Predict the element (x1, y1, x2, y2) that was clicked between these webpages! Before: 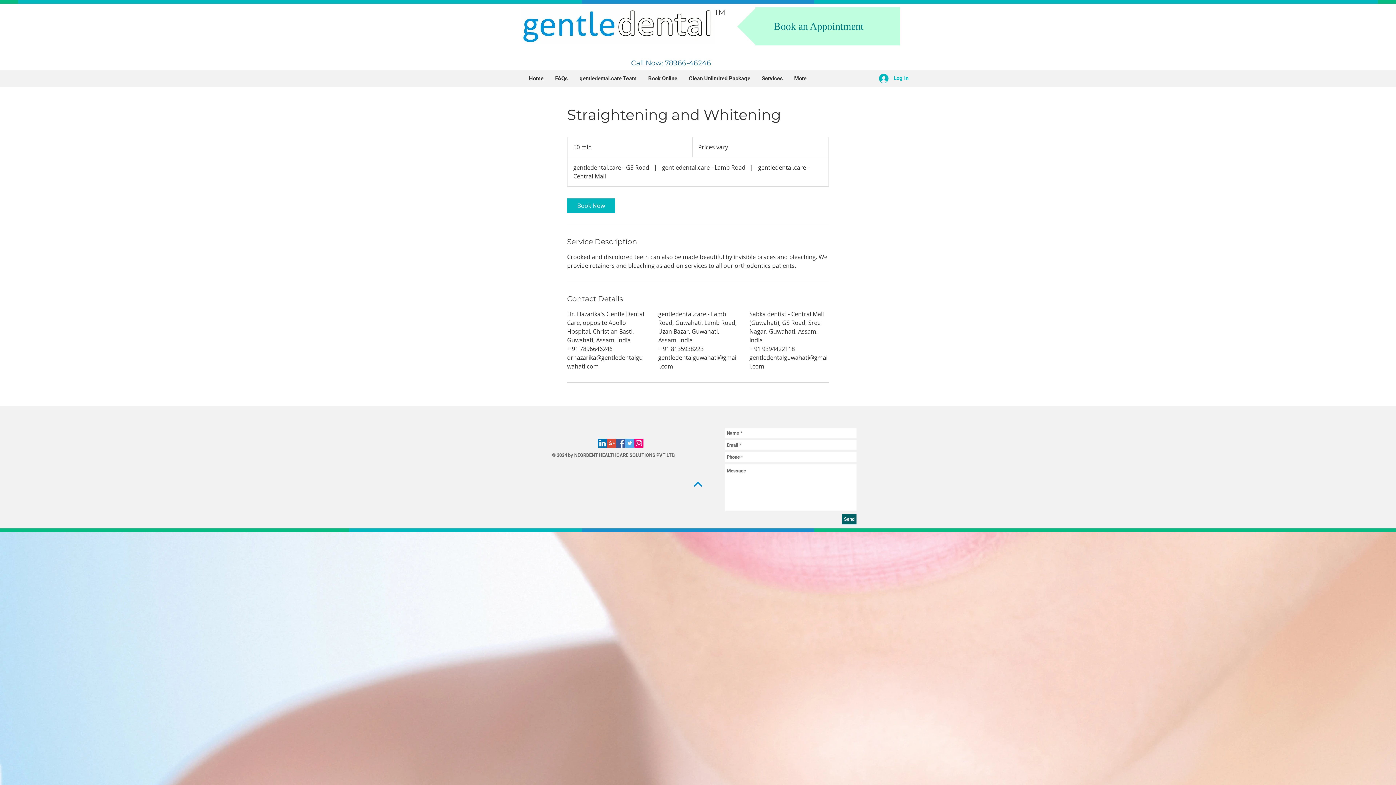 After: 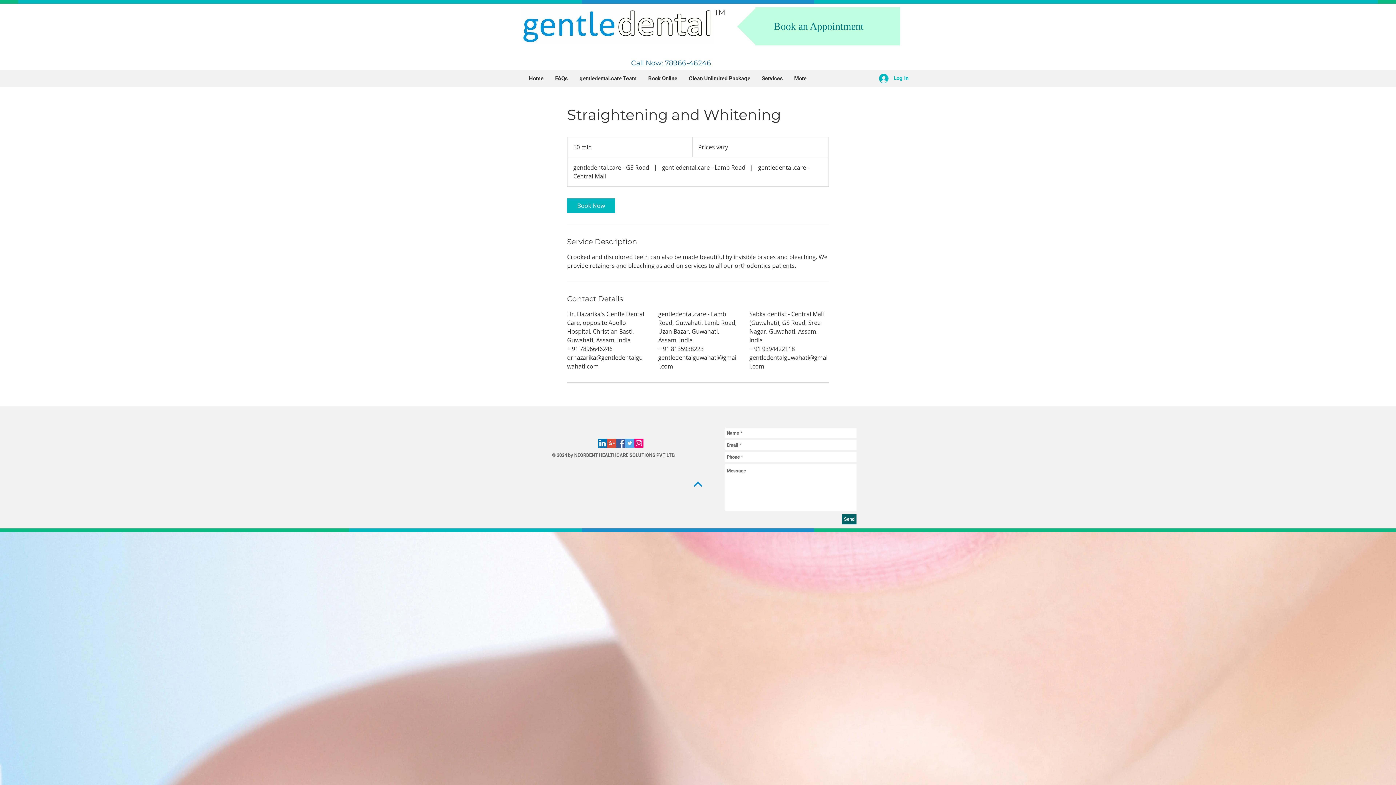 Action: label: Twitter Social Icon bbox: (625, 438, 634, 447)